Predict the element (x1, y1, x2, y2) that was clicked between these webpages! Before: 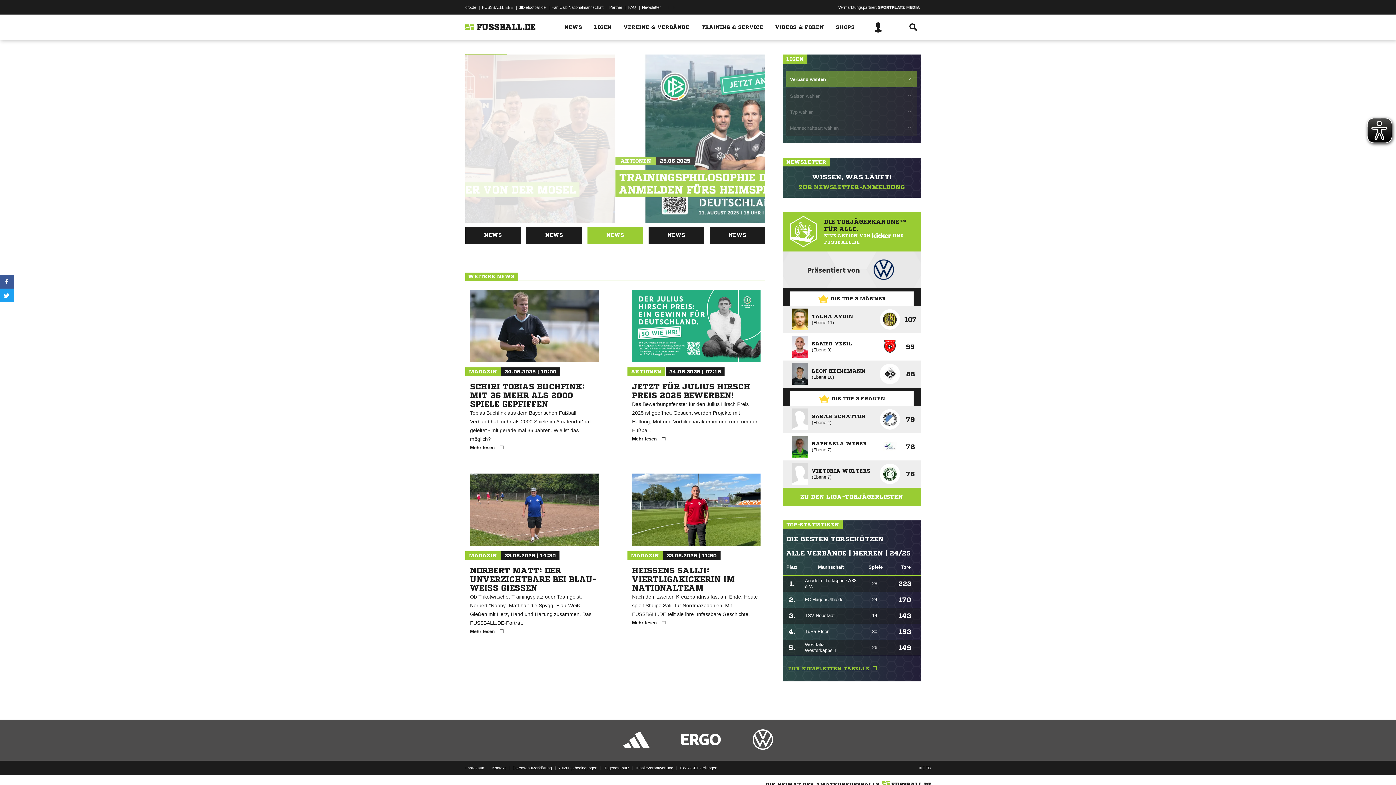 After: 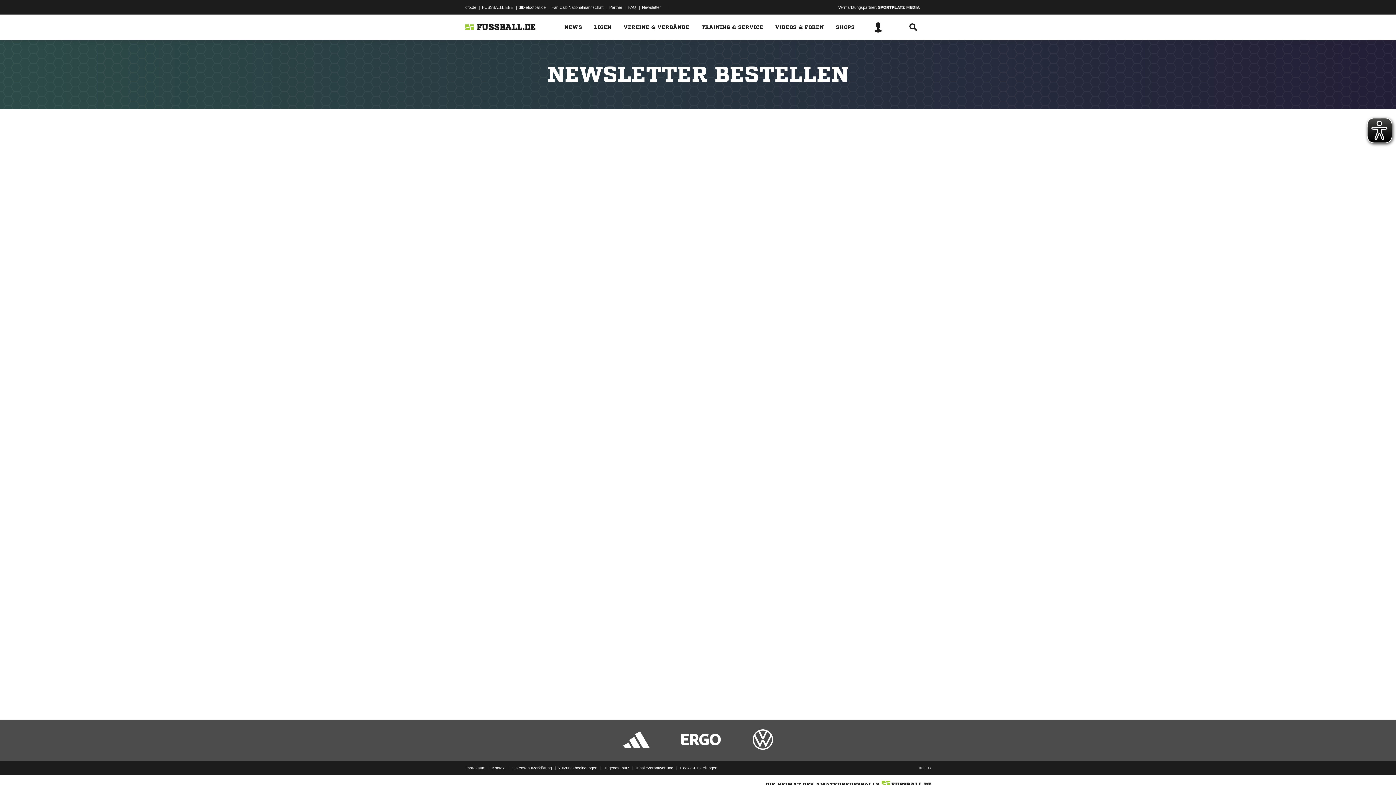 Action: bbox: (782, 157, 921, 197) label: NEWSLETTER

WISSEN, WAS LÄUFT!

ZUR NEWSLETTER-ANMELDUNG